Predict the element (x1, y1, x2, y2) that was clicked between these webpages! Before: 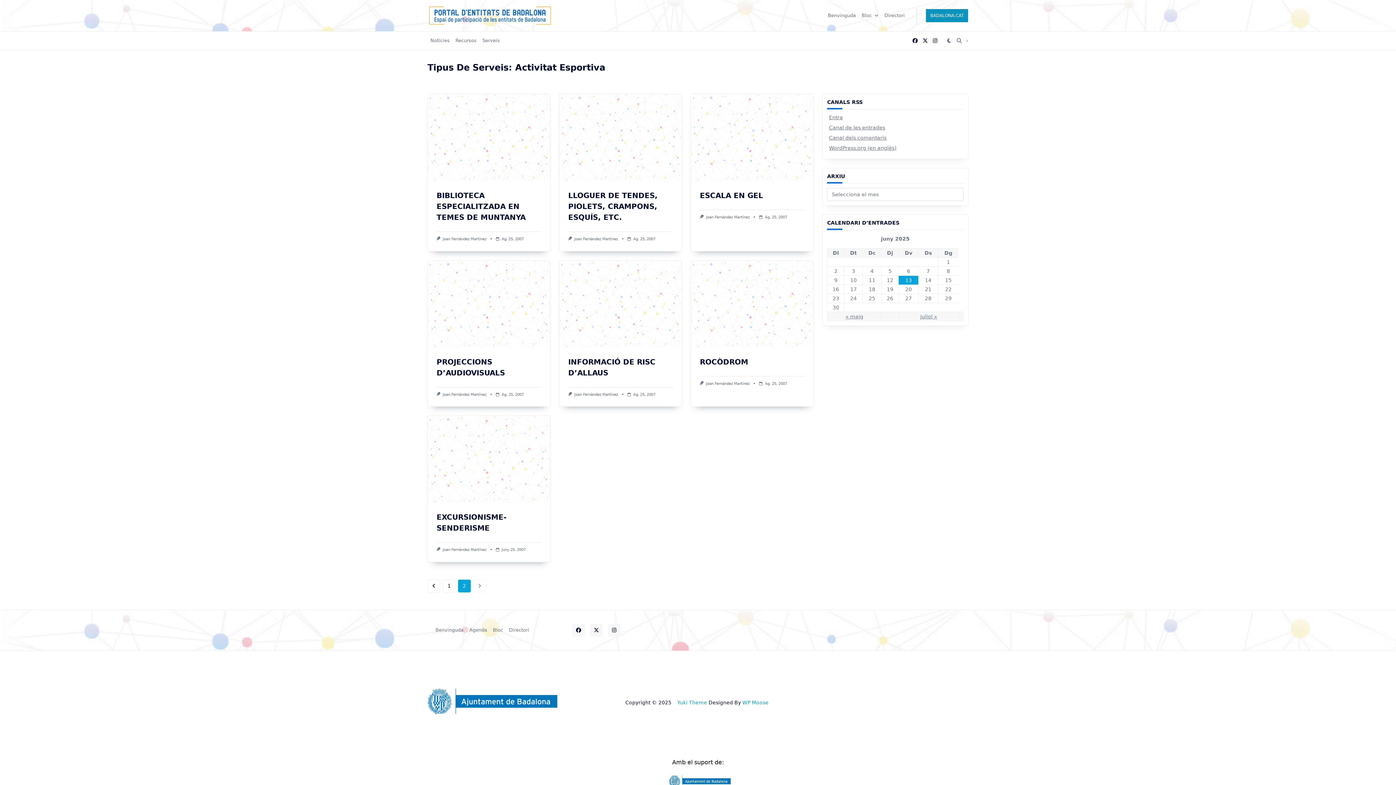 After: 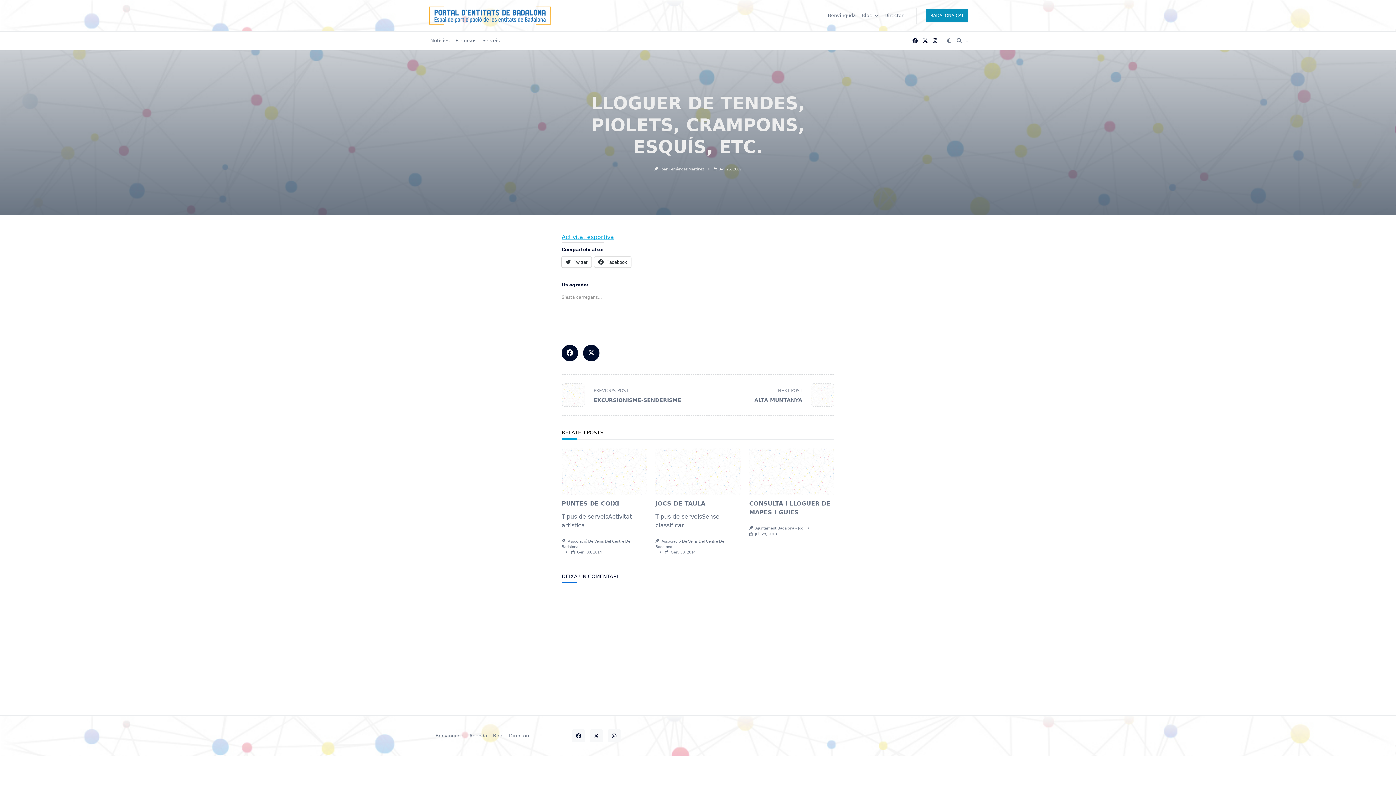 Action: bbox: (559, 94, 681, 181)